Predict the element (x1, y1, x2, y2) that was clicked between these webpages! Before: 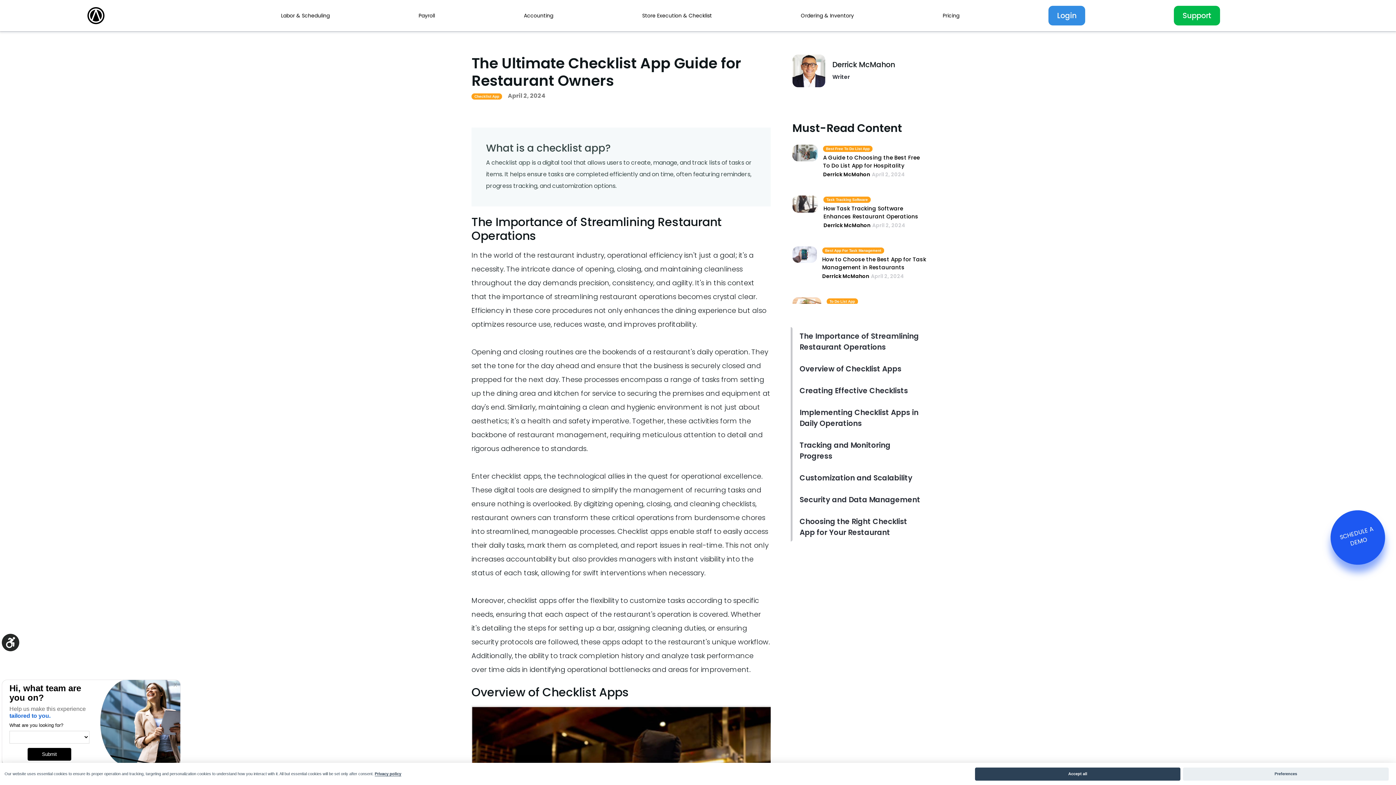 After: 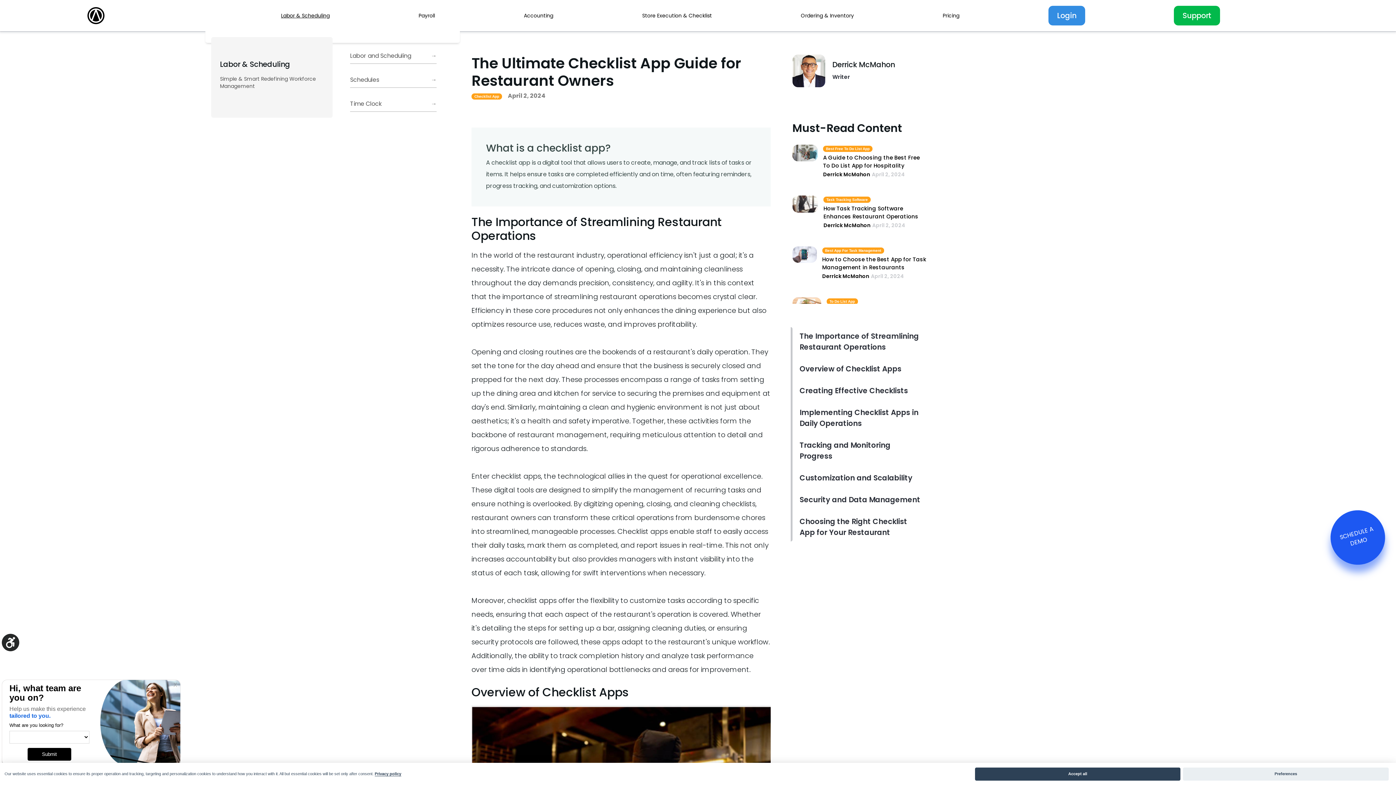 Action: label: Labor & Scheduling bbox: (281, 0, 329, 31)